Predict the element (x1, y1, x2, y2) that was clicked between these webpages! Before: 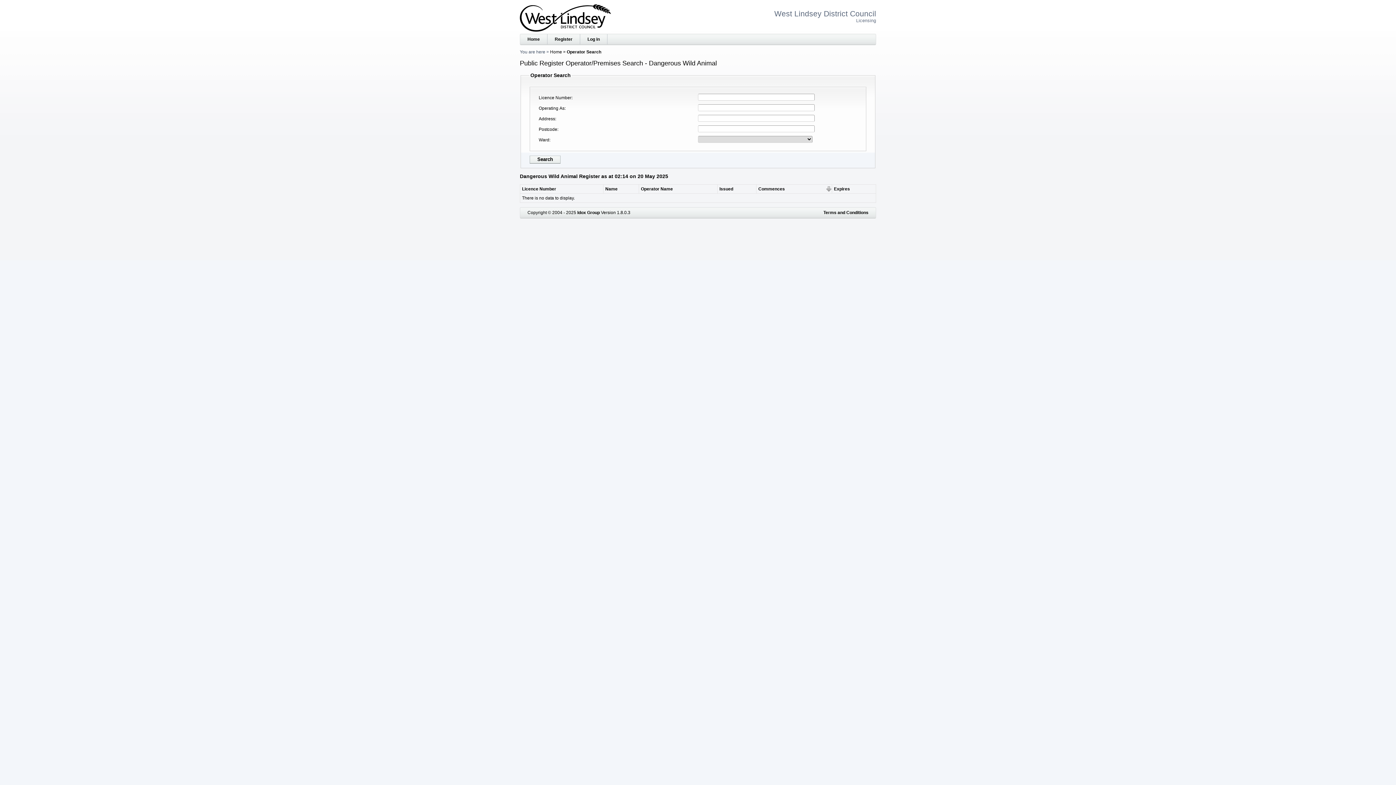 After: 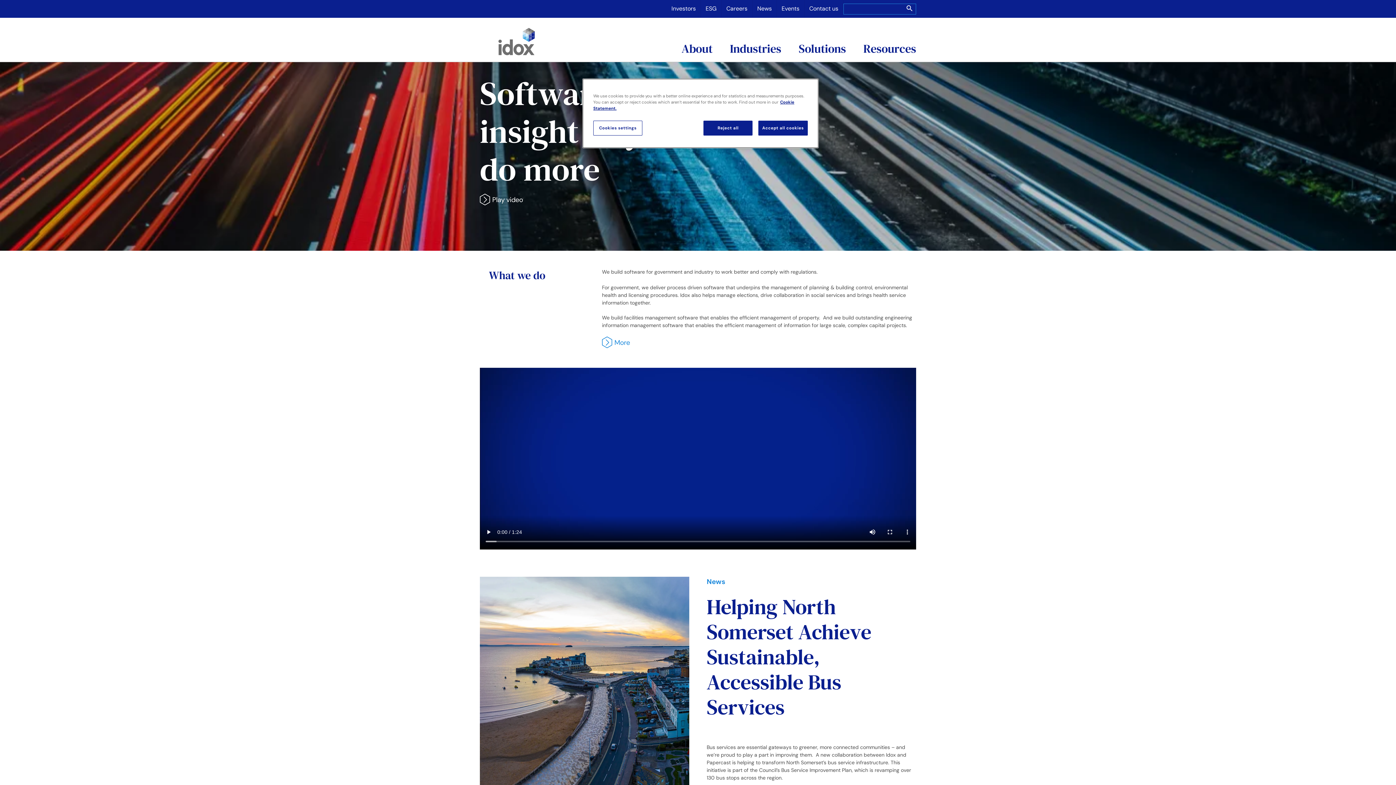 Action: bbox: (577, 210, 600, 215) label: Idox Group